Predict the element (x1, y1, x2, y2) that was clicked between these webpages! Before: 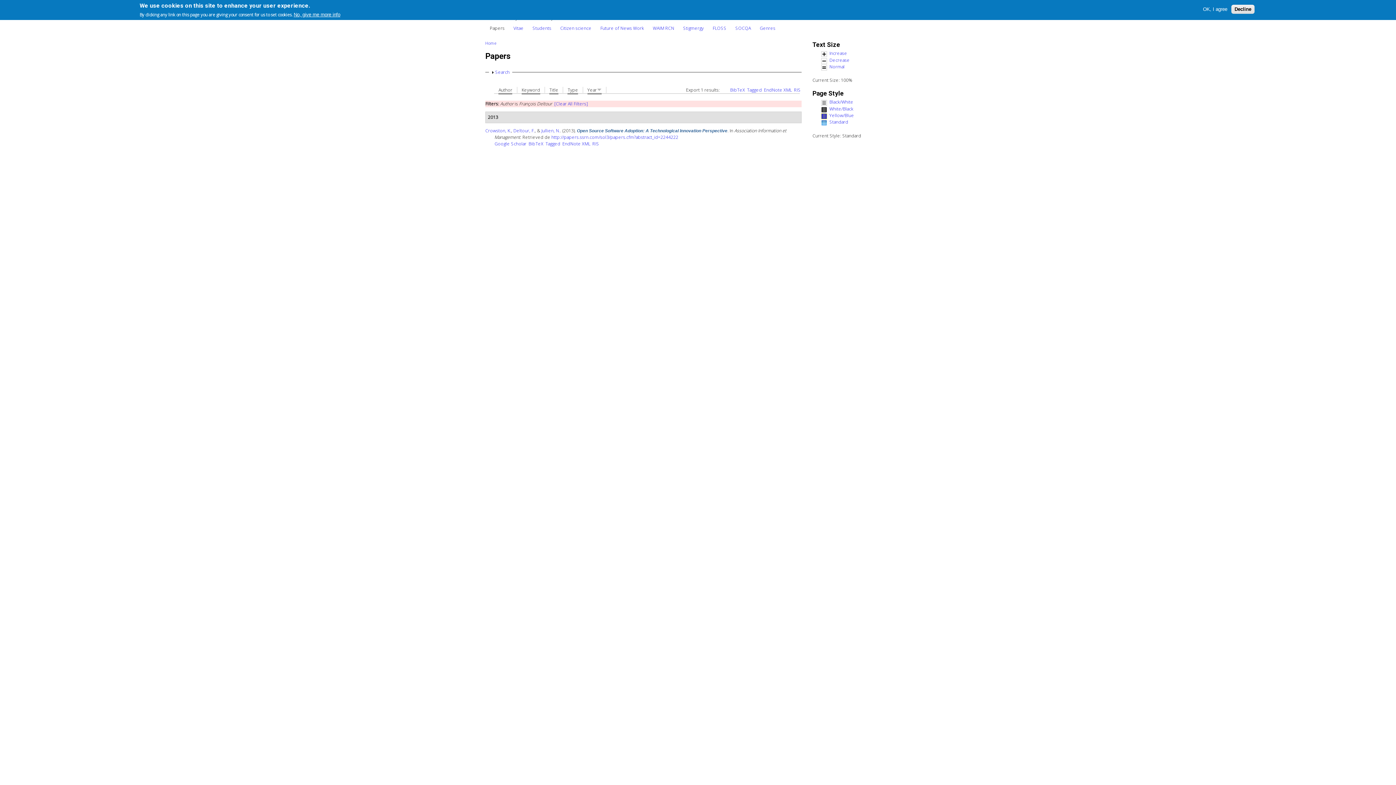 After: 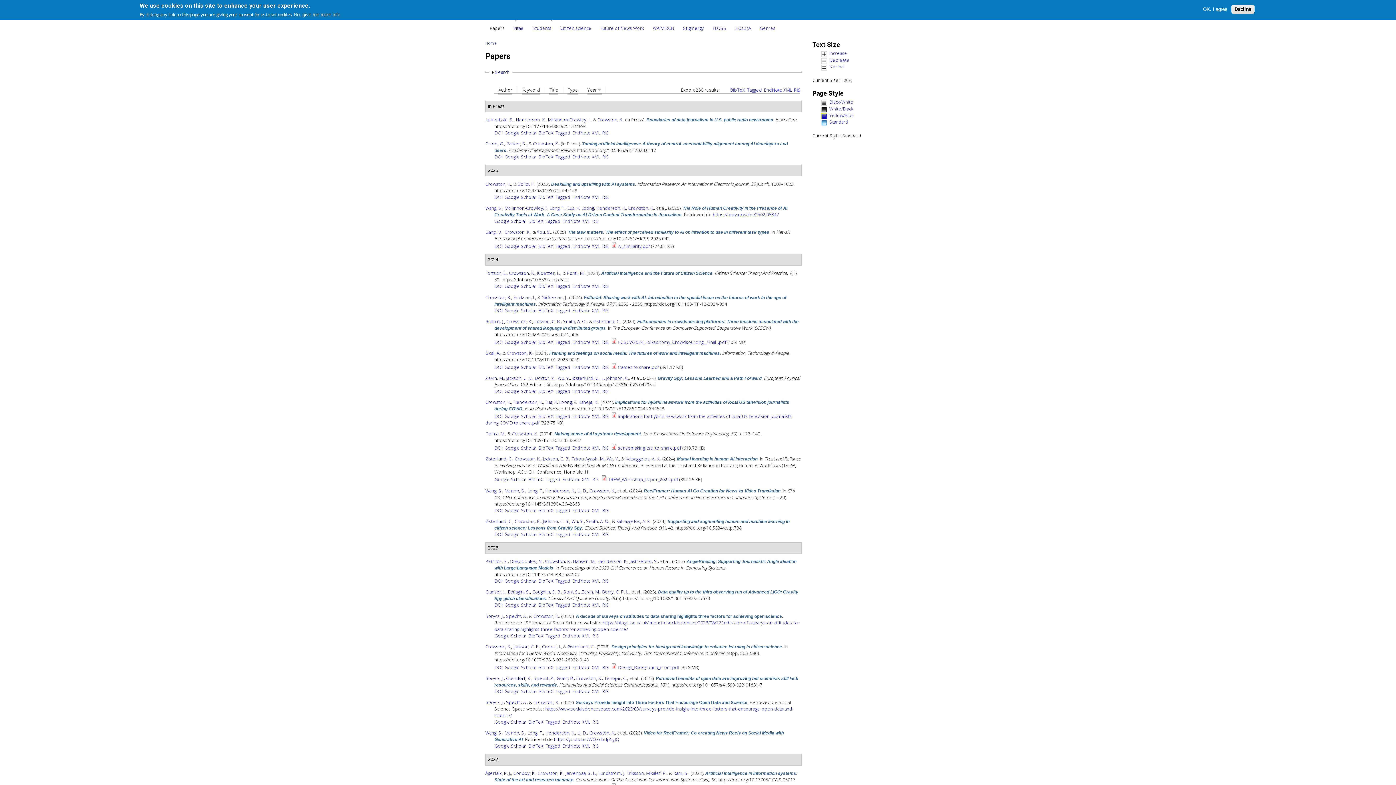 Action: bbox: (554, 100, 588, 106) label: [Clear All Filters]